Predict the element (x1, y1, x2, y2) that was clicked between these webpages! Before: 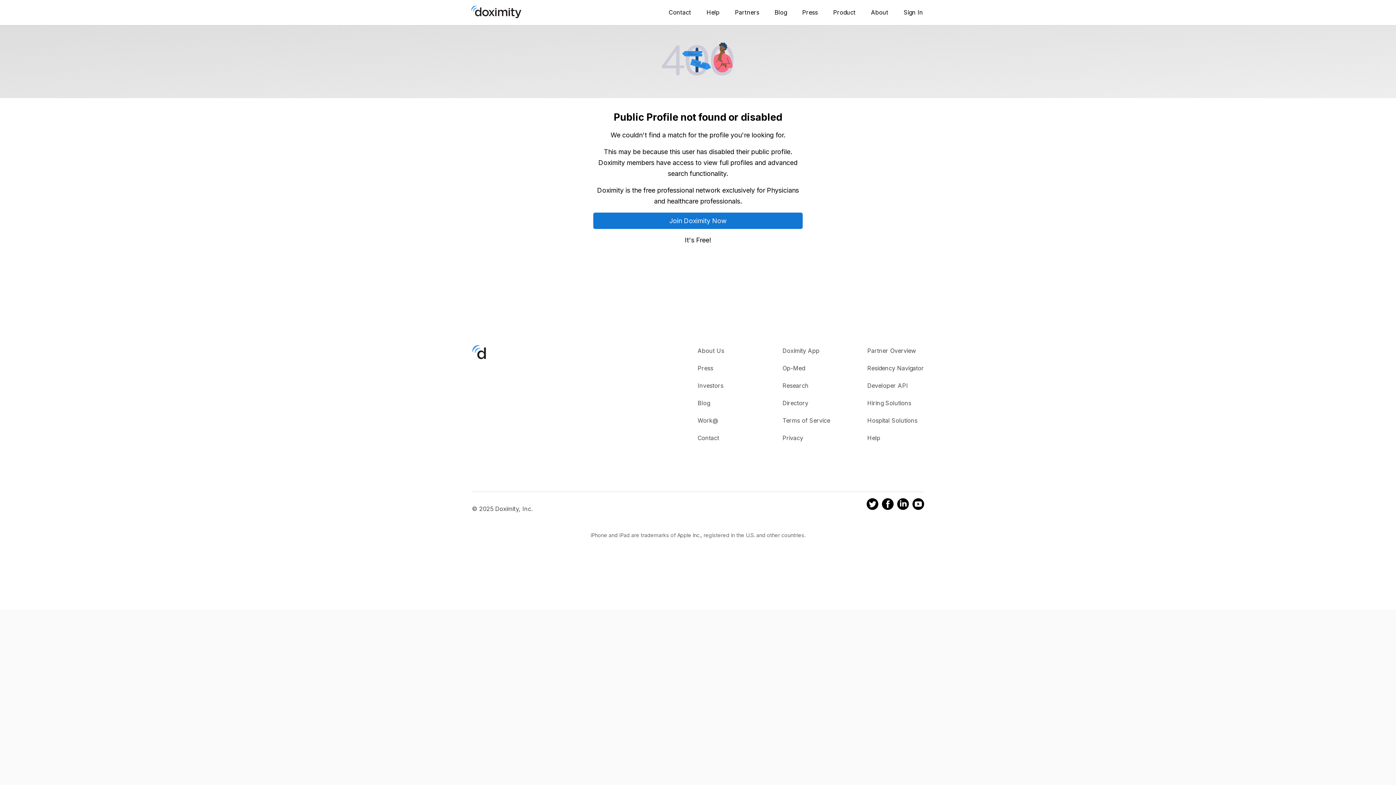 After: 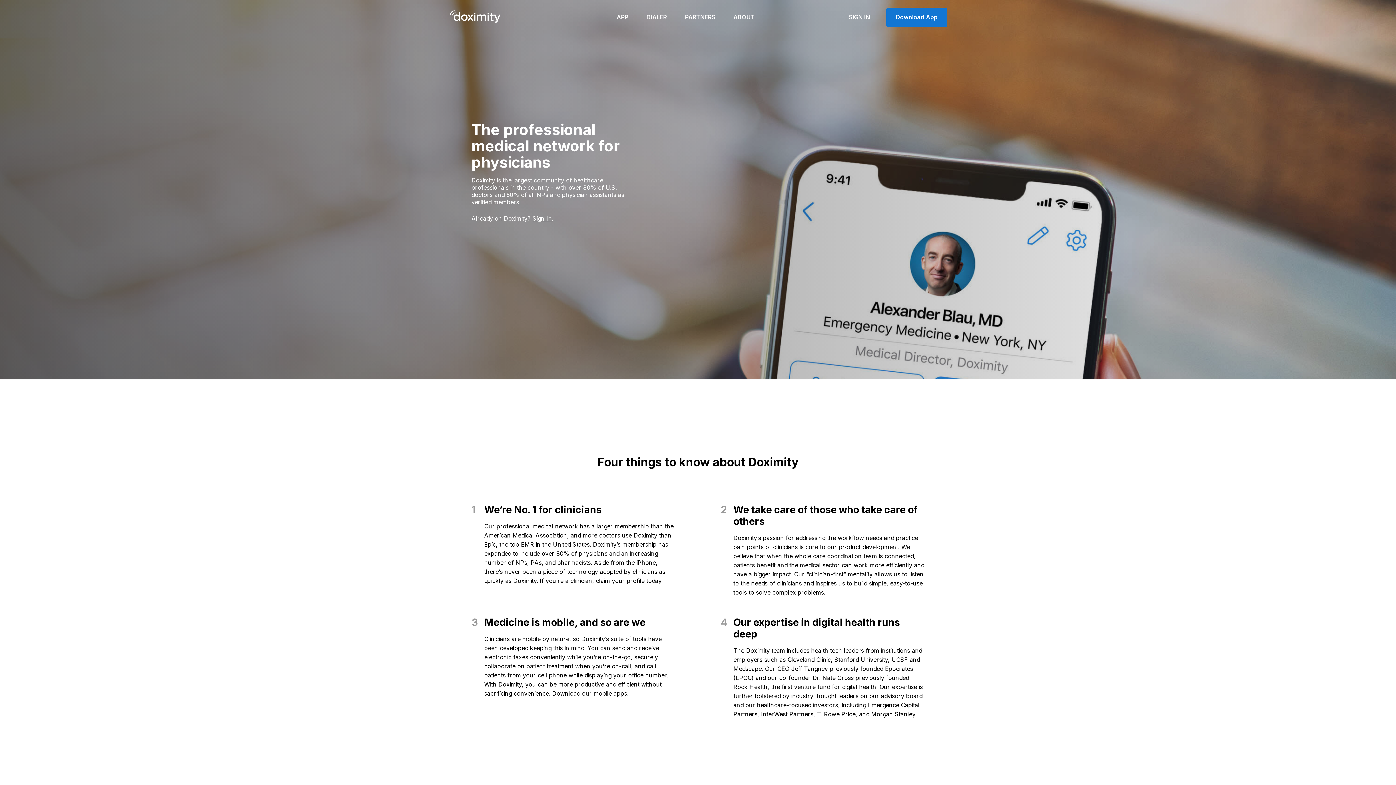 Action: label: About Us bbox: (863, 0, 896, 25)